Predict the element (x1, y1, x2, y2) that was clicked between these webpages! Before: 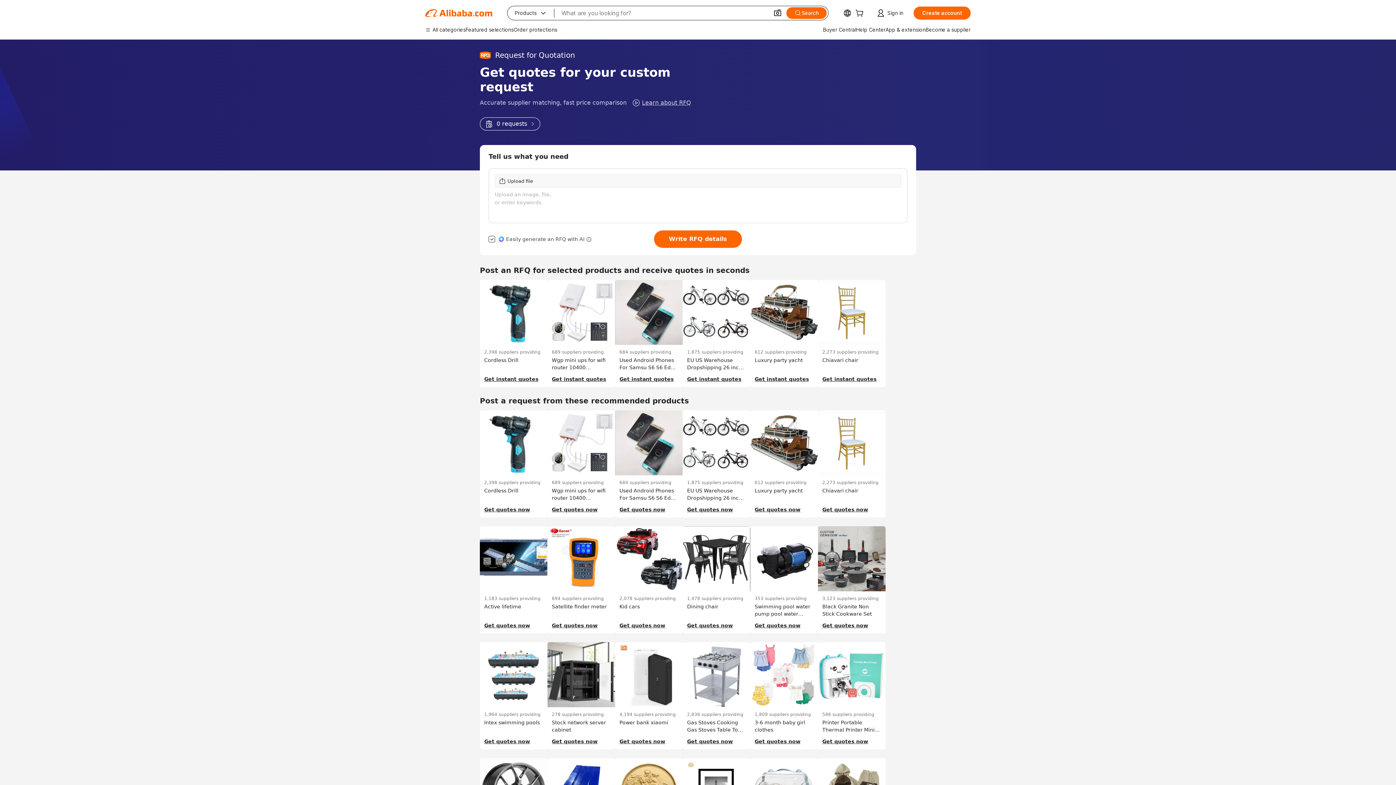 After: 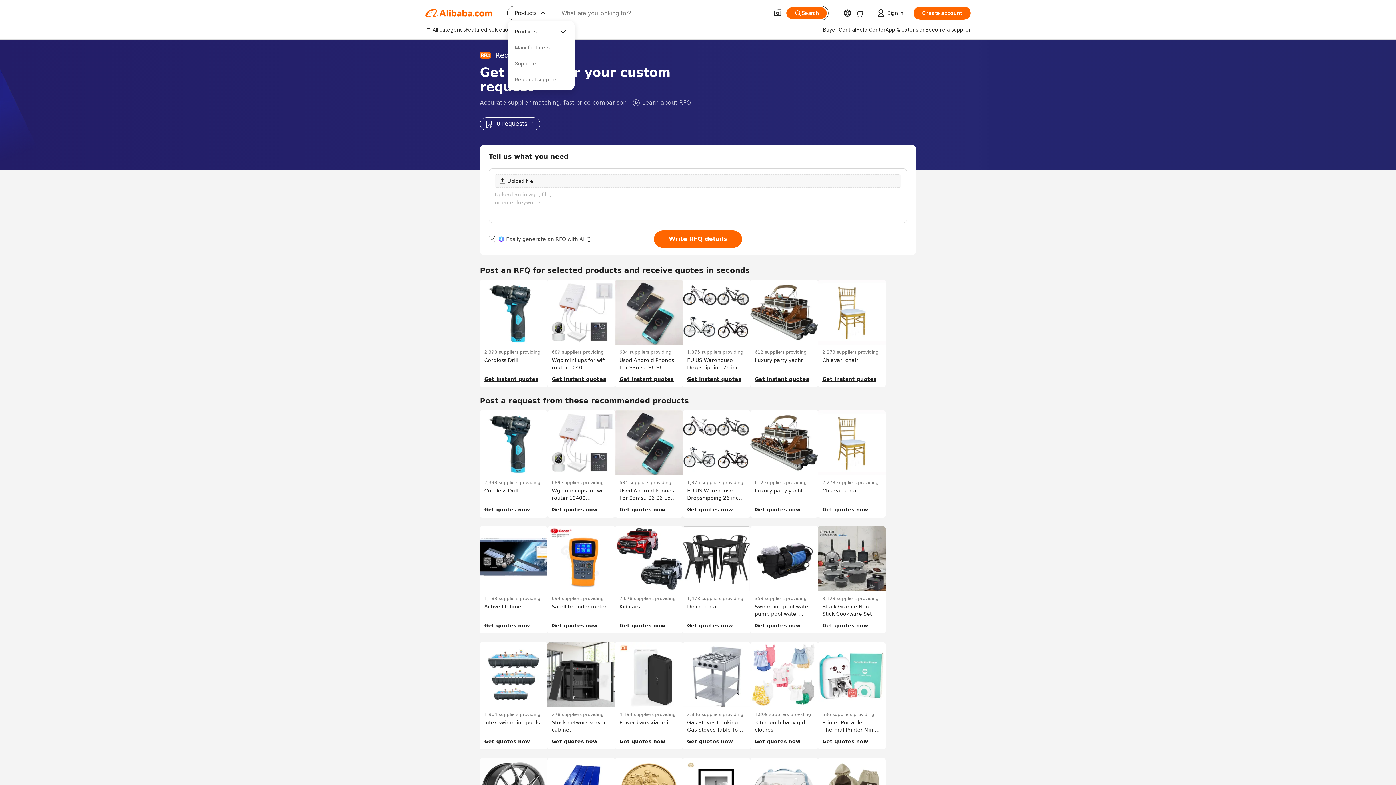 Action: label: Products
 bbox: (507, 6, 554, 20)